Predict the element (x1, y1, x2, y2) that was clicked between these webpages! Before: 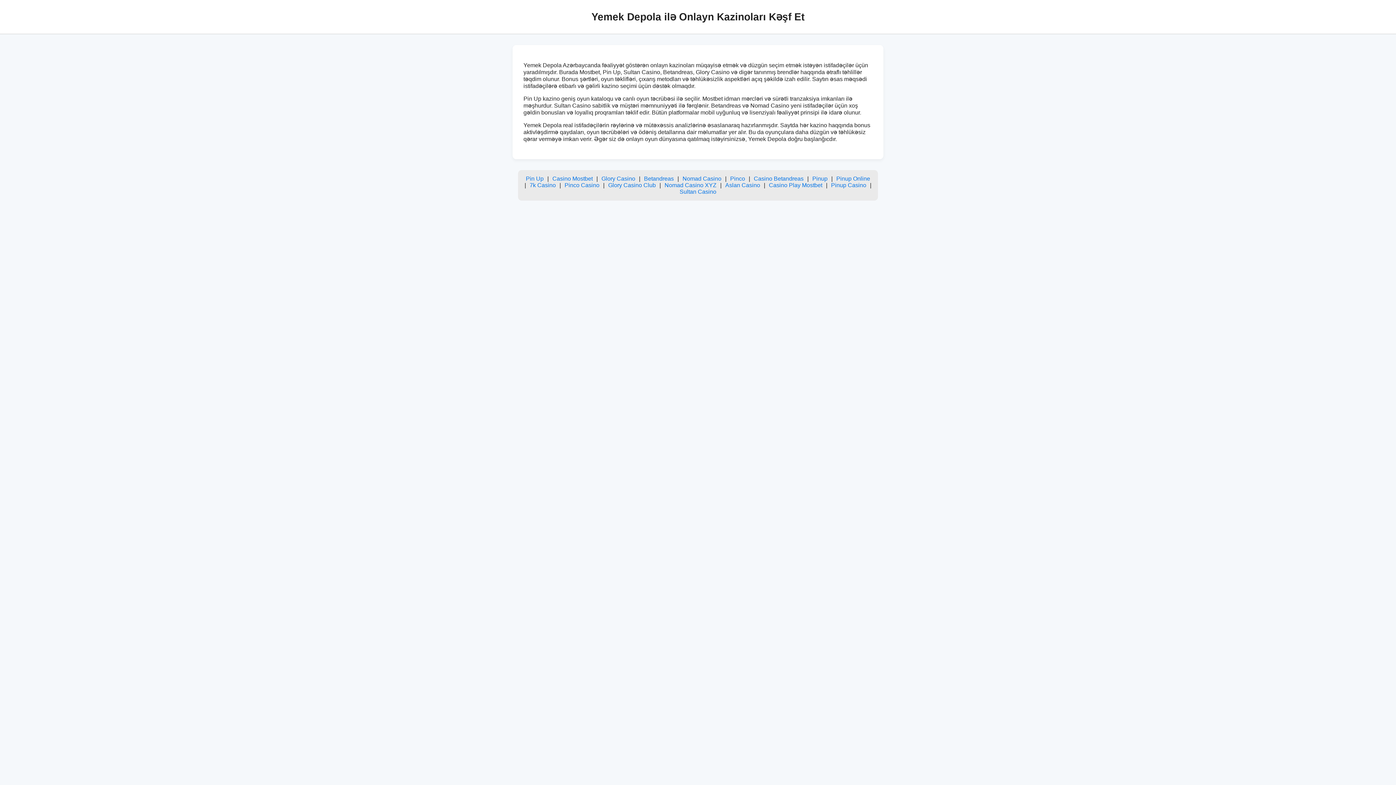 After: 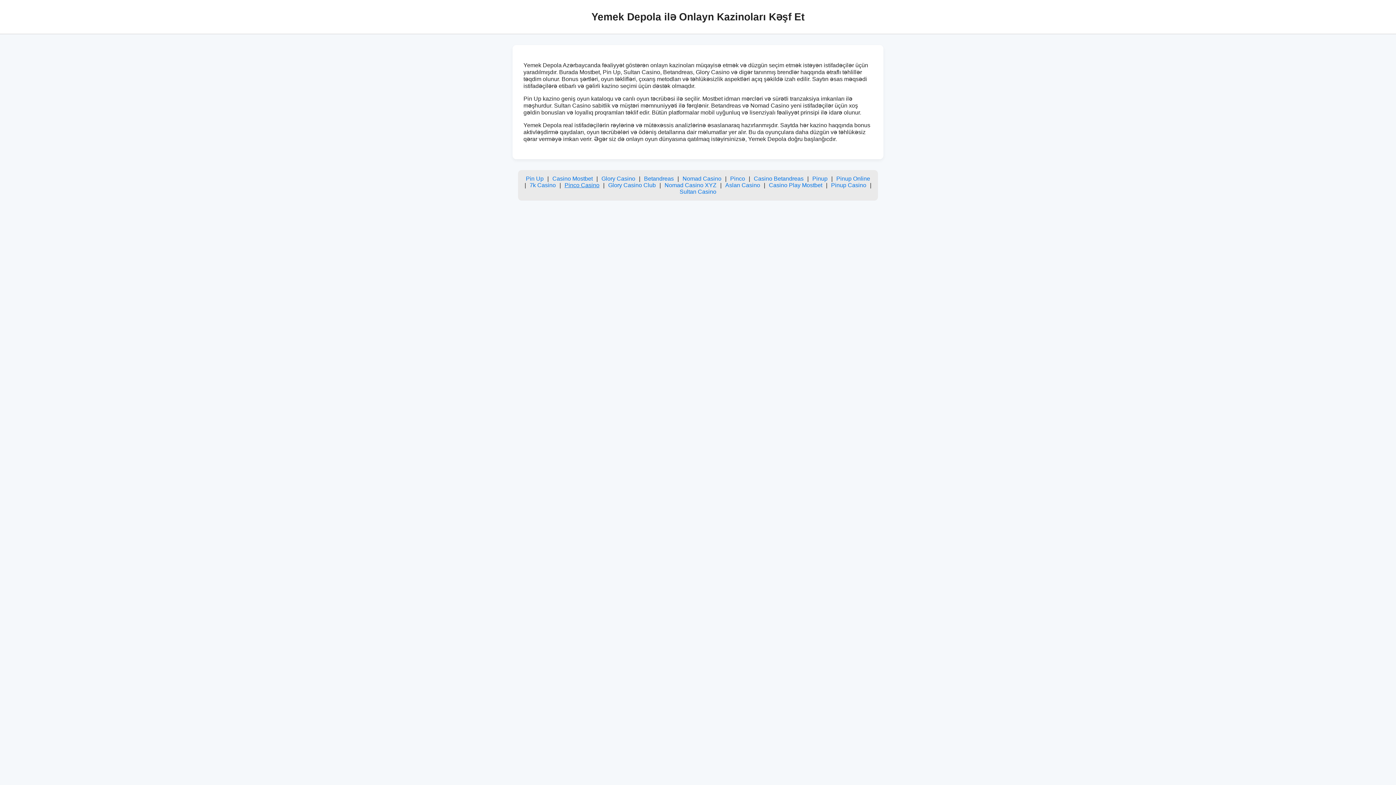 Action: bbox: (564, 182, 599, 188) label: Pinco Casino